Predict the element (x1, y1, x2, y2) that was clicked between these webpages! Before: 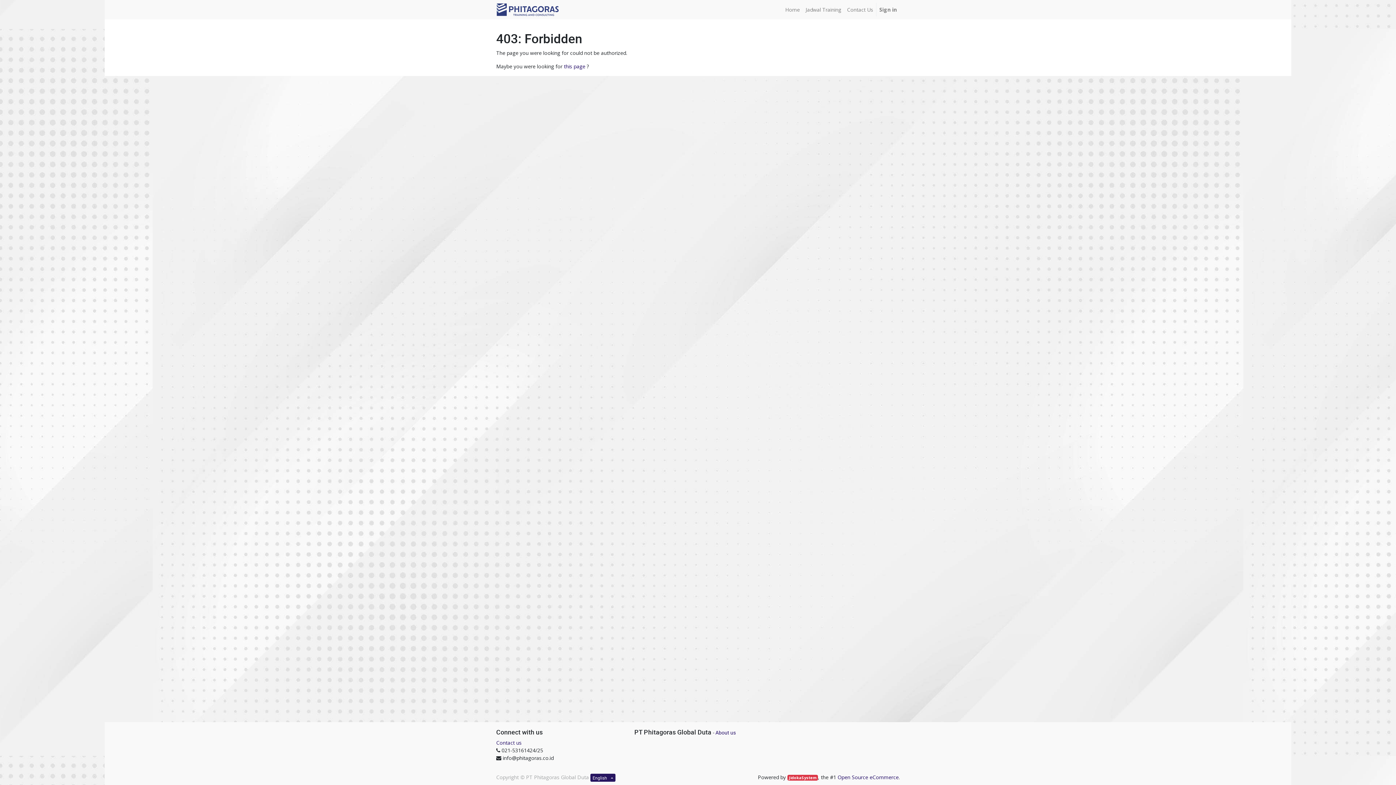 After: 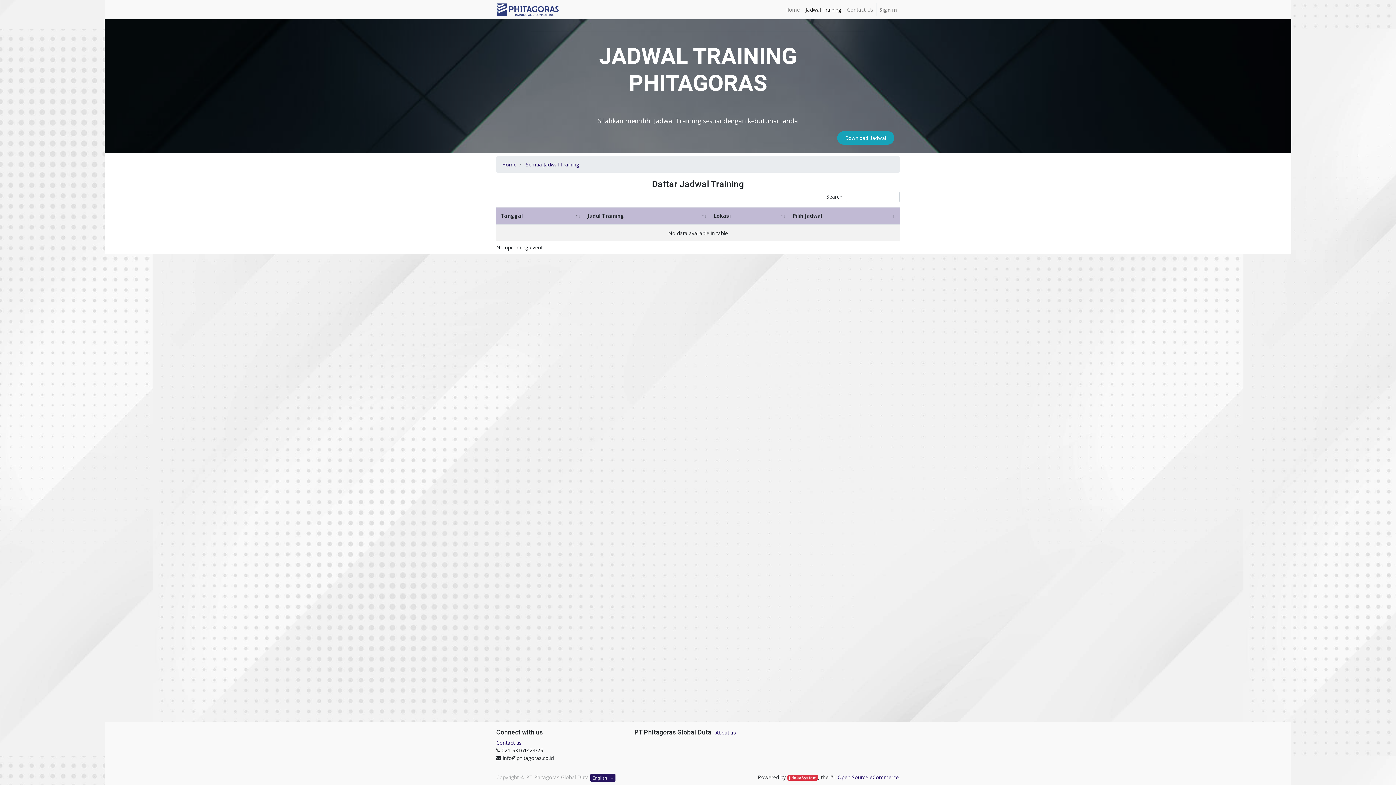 Action: bbox: (802, 2, 844, 16) label: Jadwal Training